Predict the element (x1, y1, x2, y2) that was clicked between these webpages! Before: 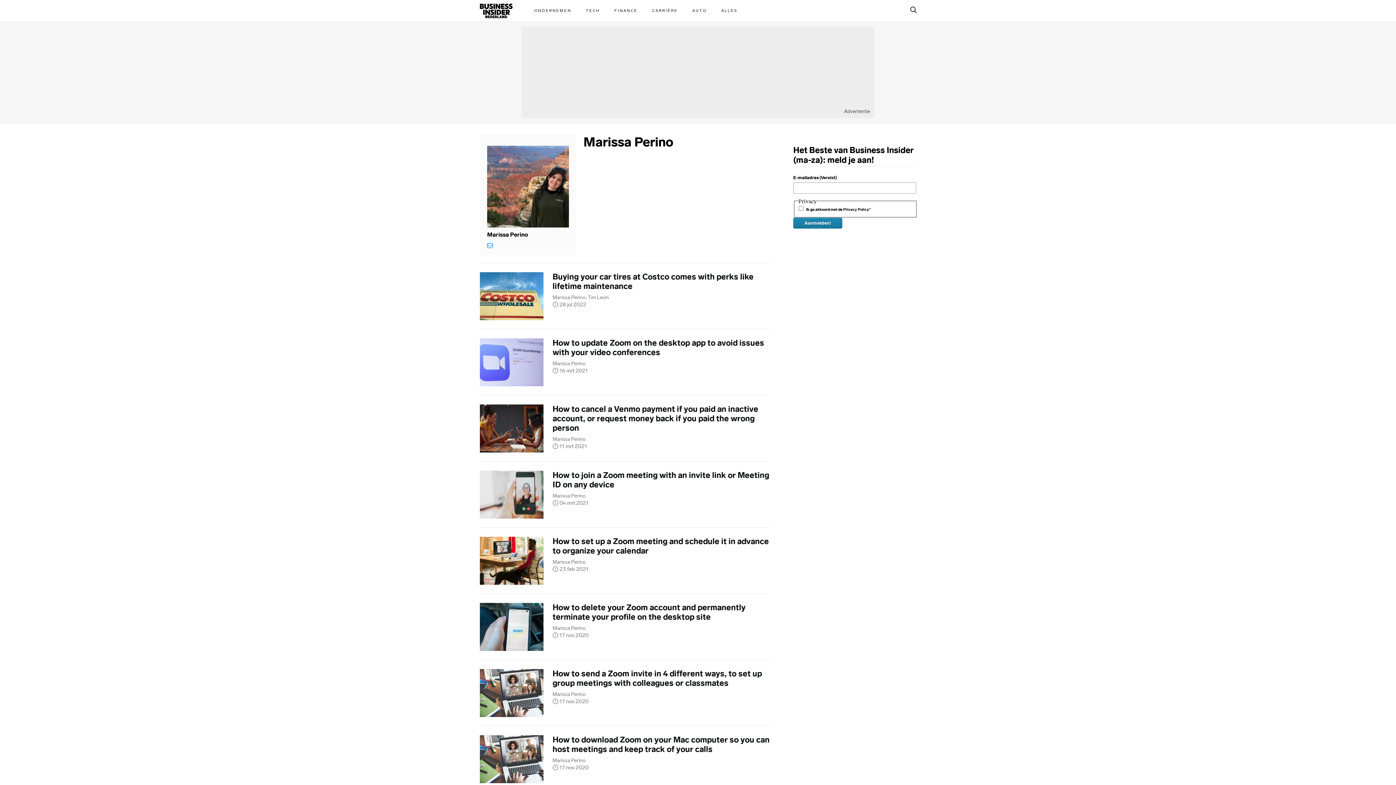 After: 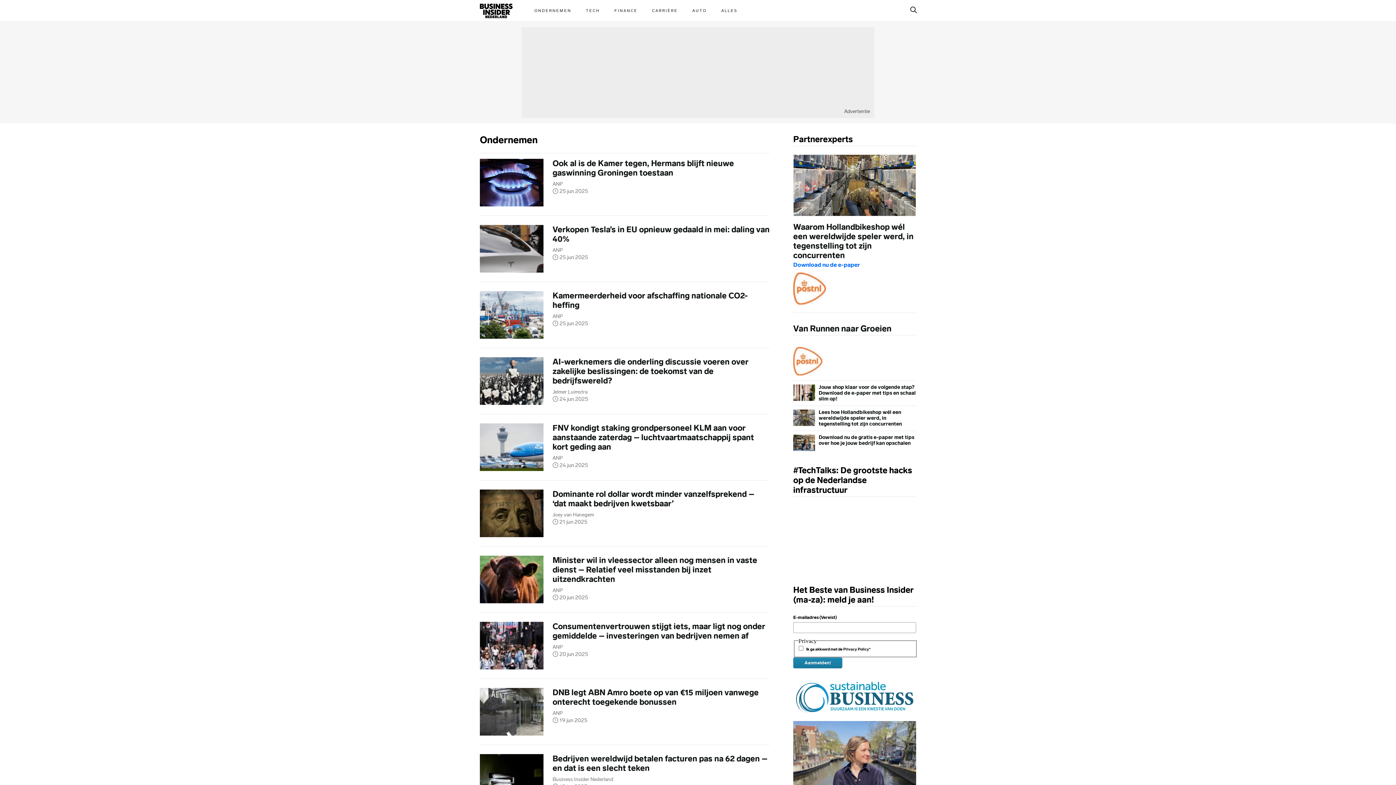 Action: bbox: (527, 0, 578, 21) label: ONDERNEMEN